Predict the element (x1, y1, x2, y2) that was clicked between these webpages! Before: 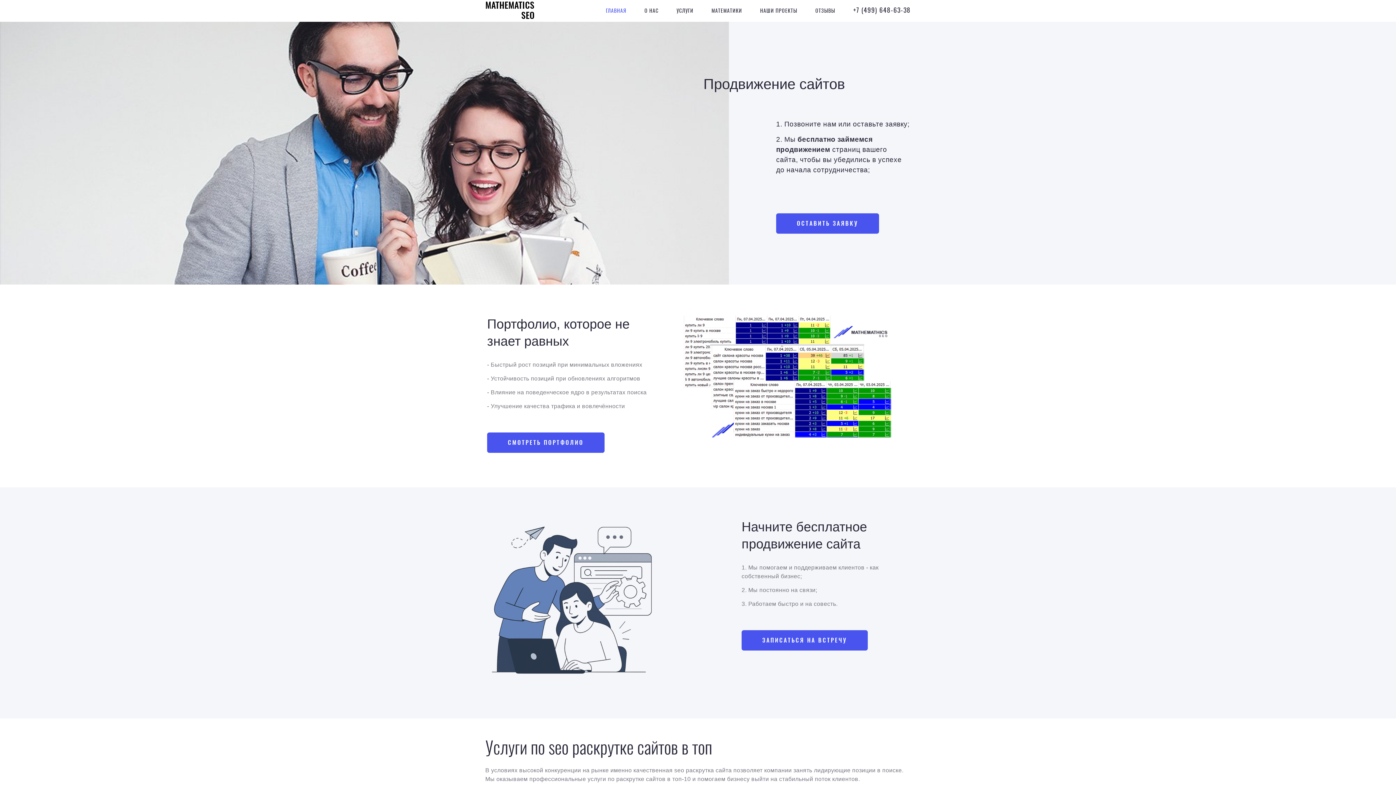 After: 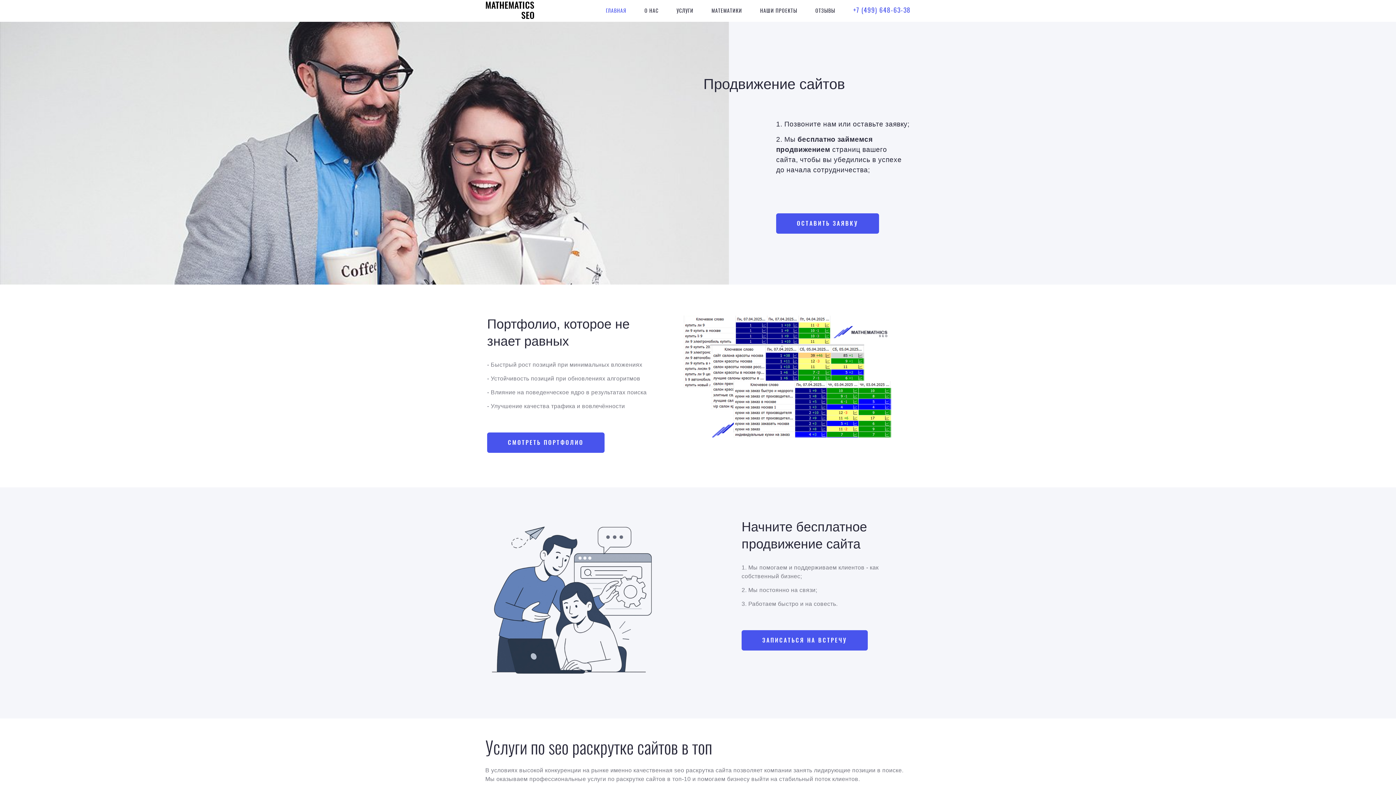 Action: bbox: (853, 6, 910, 13) label: +7 (499) 648-63-38